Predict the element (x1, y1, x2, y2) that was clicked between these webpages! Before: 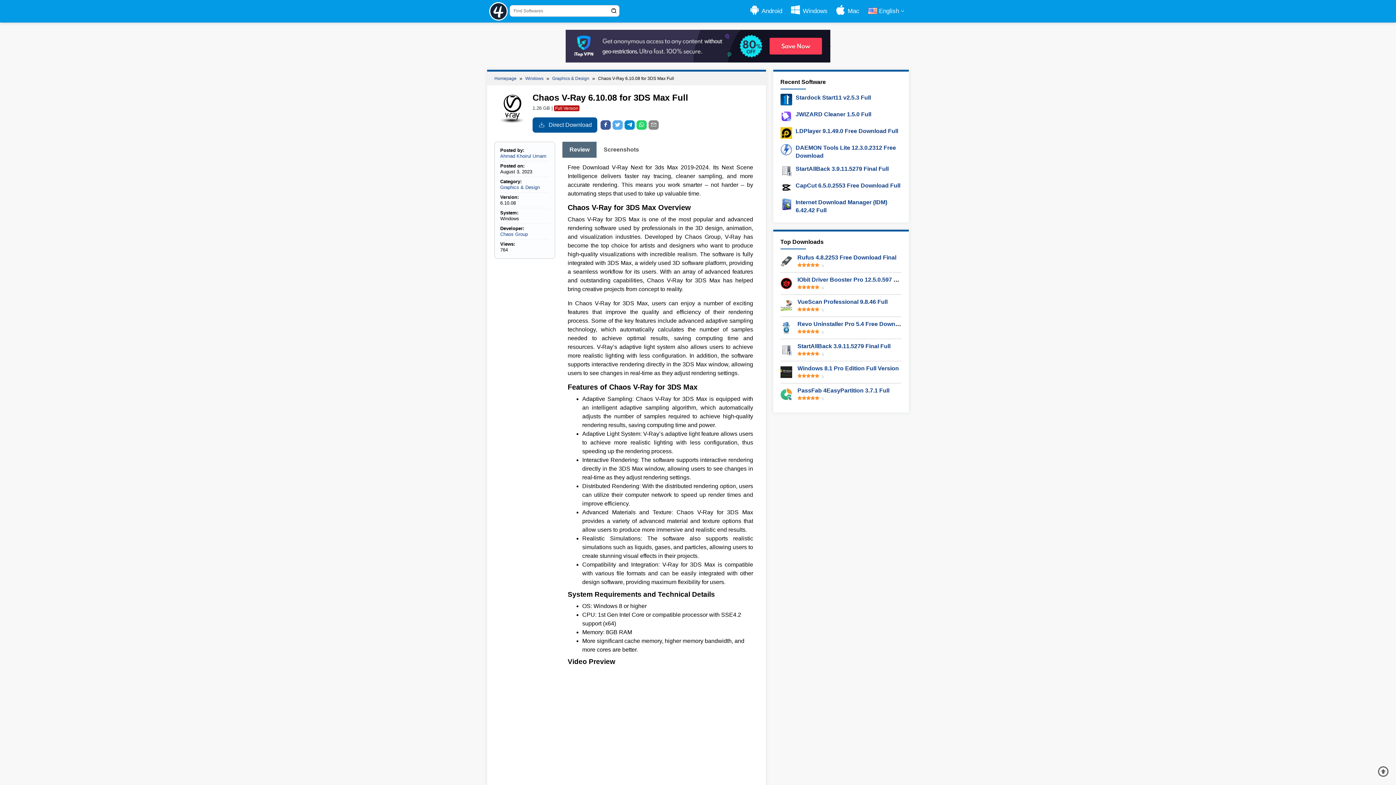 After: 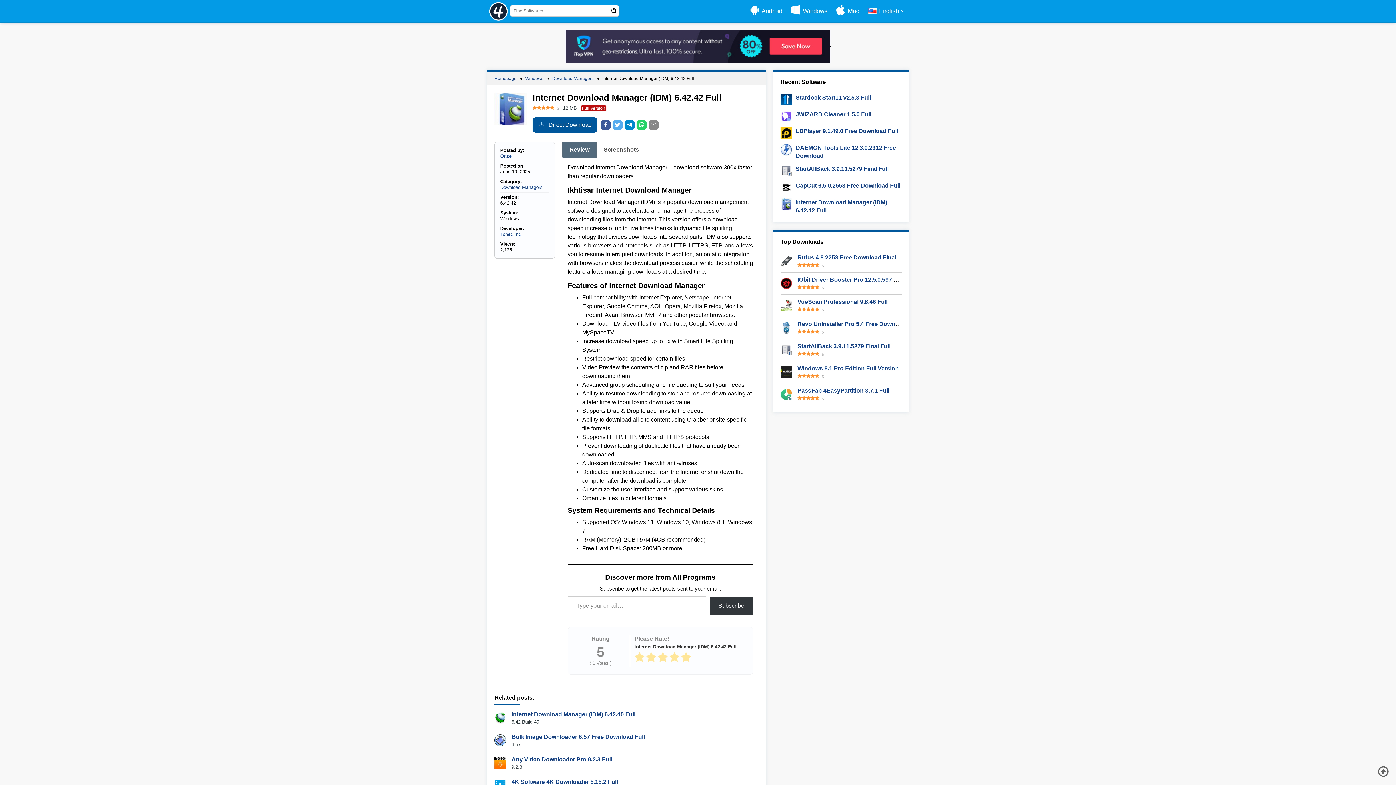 Action: bbox: (780, 198, 901, 214) label: Internet Download Manager (IDM) 6.42.42 Full